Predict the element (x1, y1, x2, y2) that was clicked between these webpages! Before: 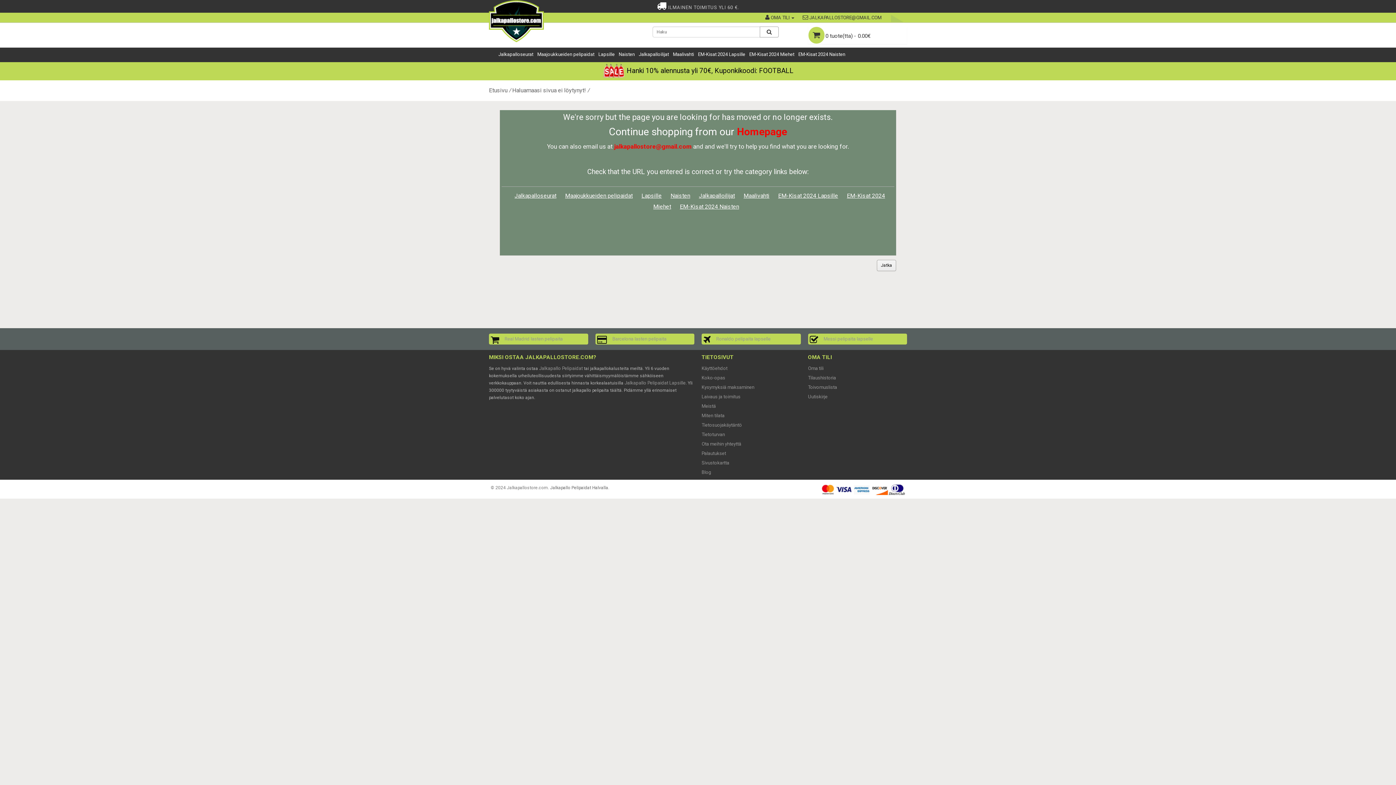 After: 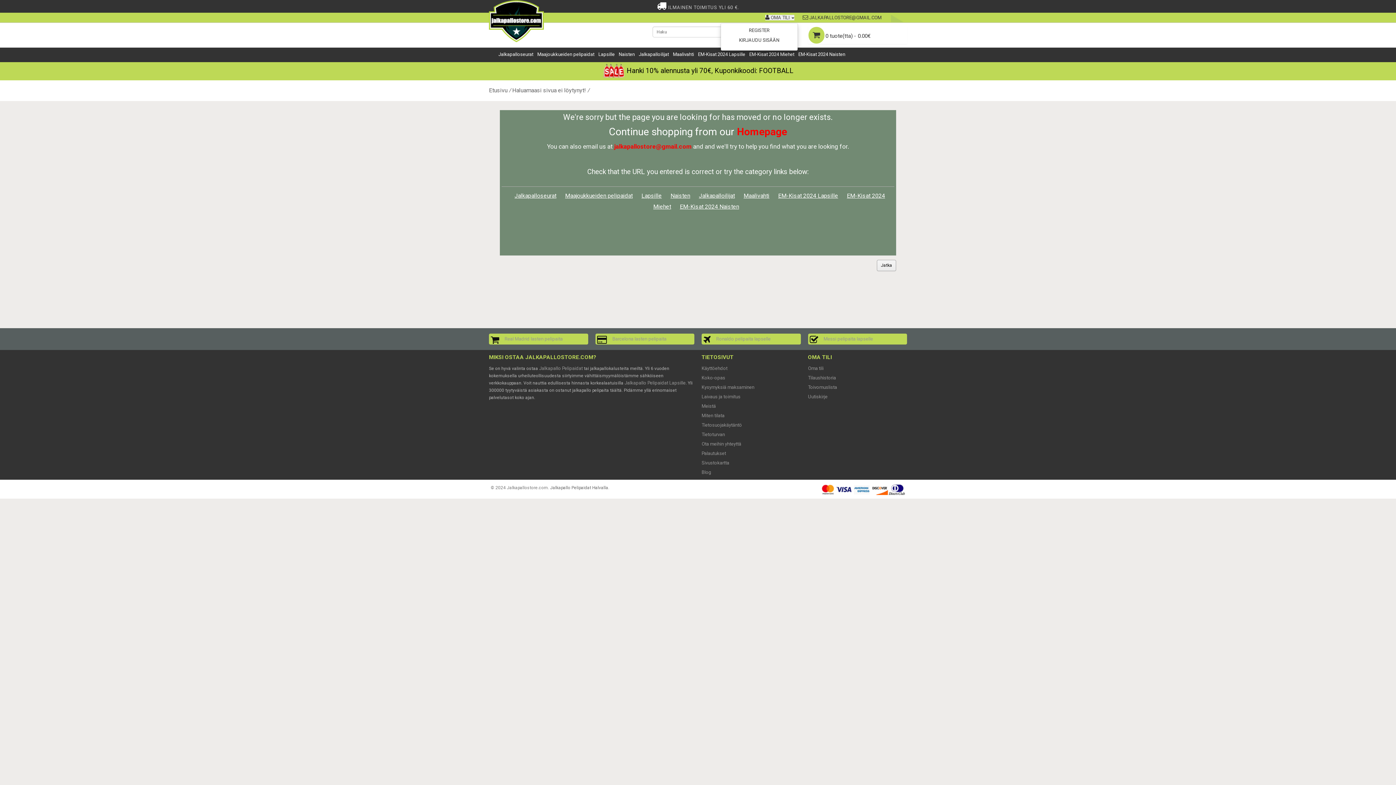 Action: label:  OMA TILI  bbox: (765, 14, 794, 20)